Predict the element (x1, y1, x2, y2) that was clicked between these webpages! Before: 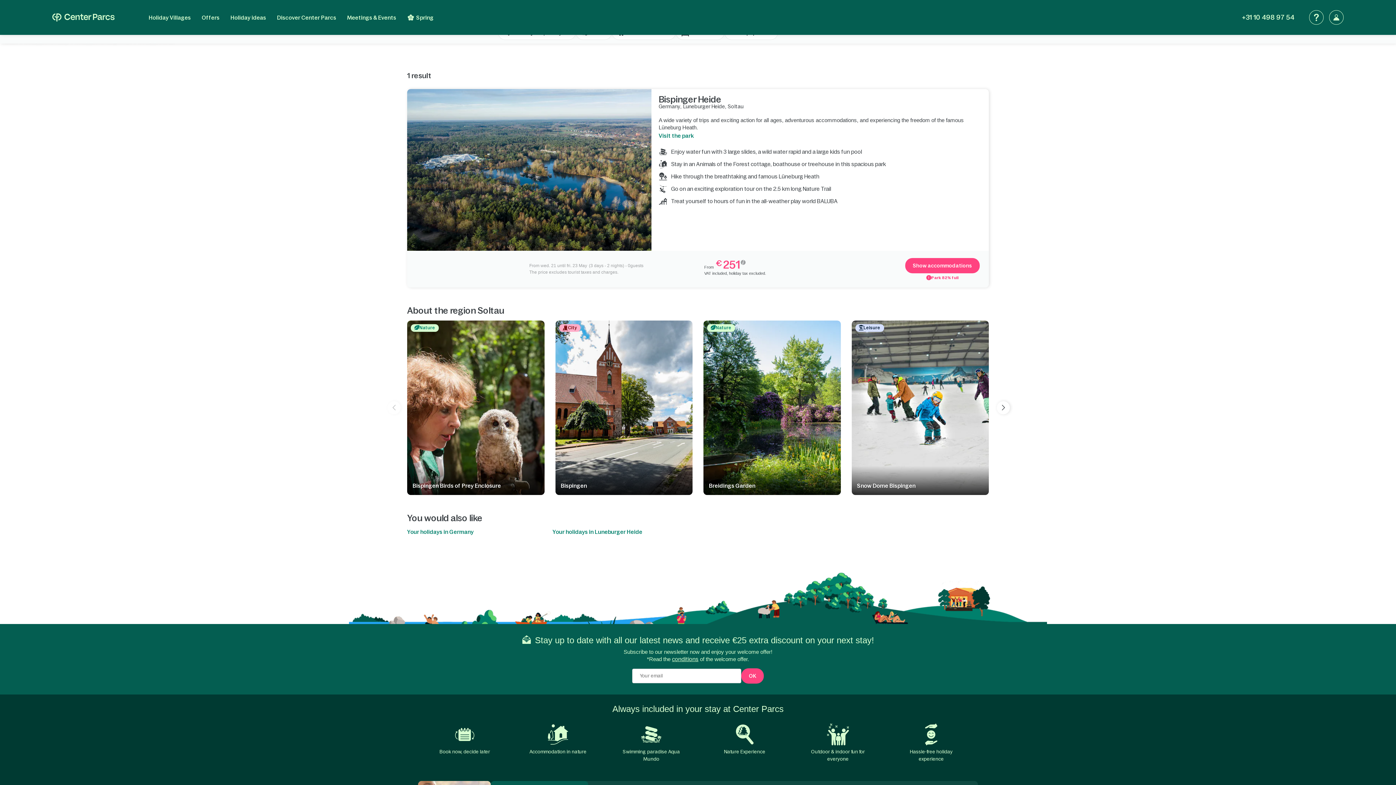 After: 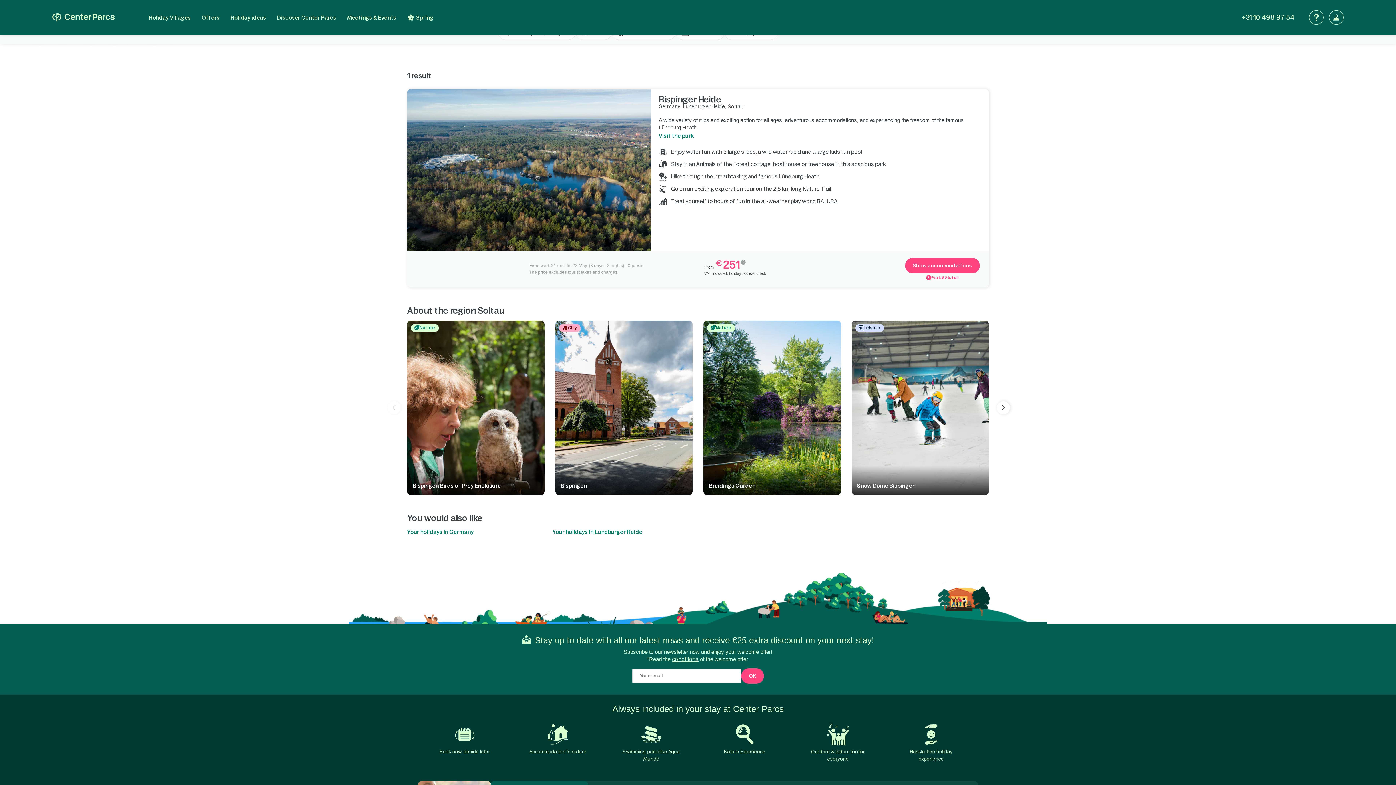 Action: bbox: (555, 320, 692, 495) label: City

Bispingen